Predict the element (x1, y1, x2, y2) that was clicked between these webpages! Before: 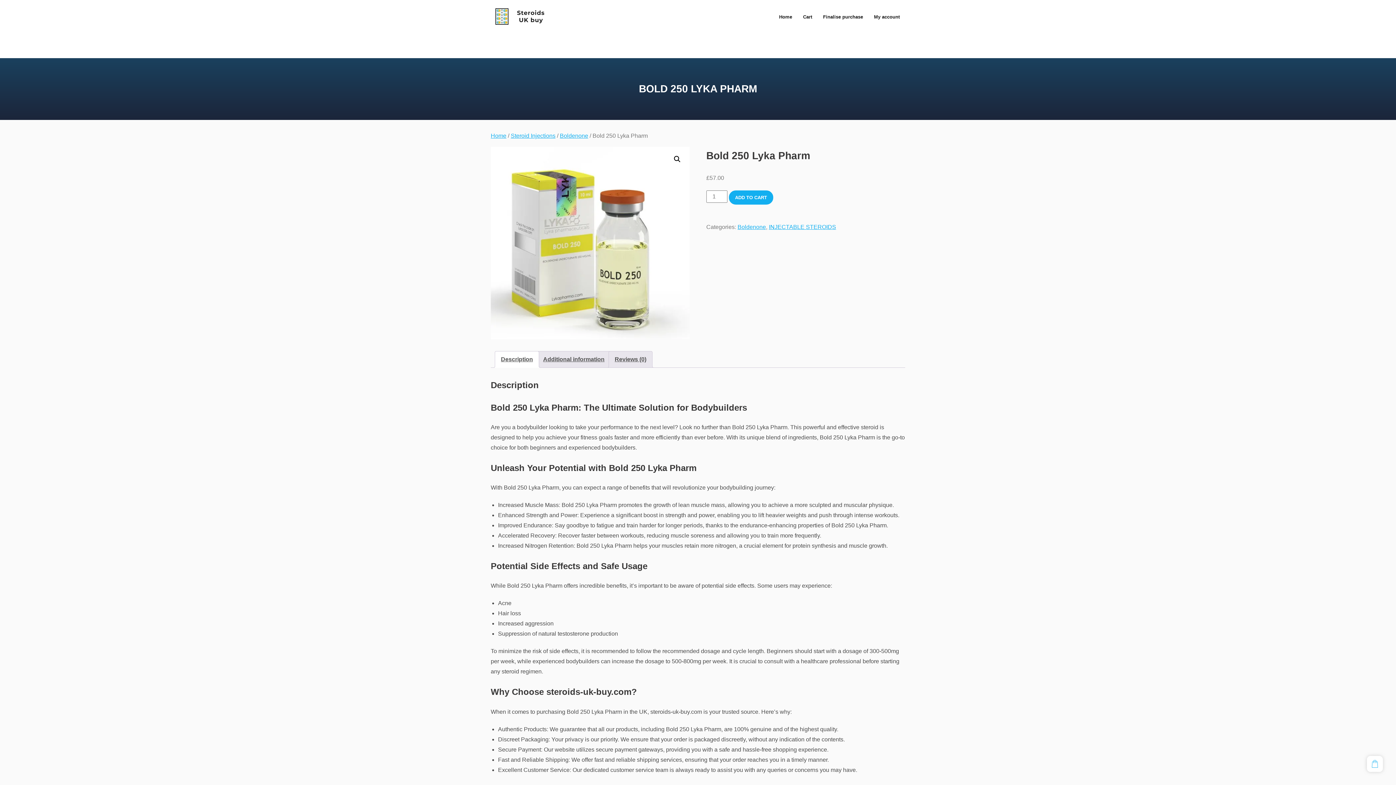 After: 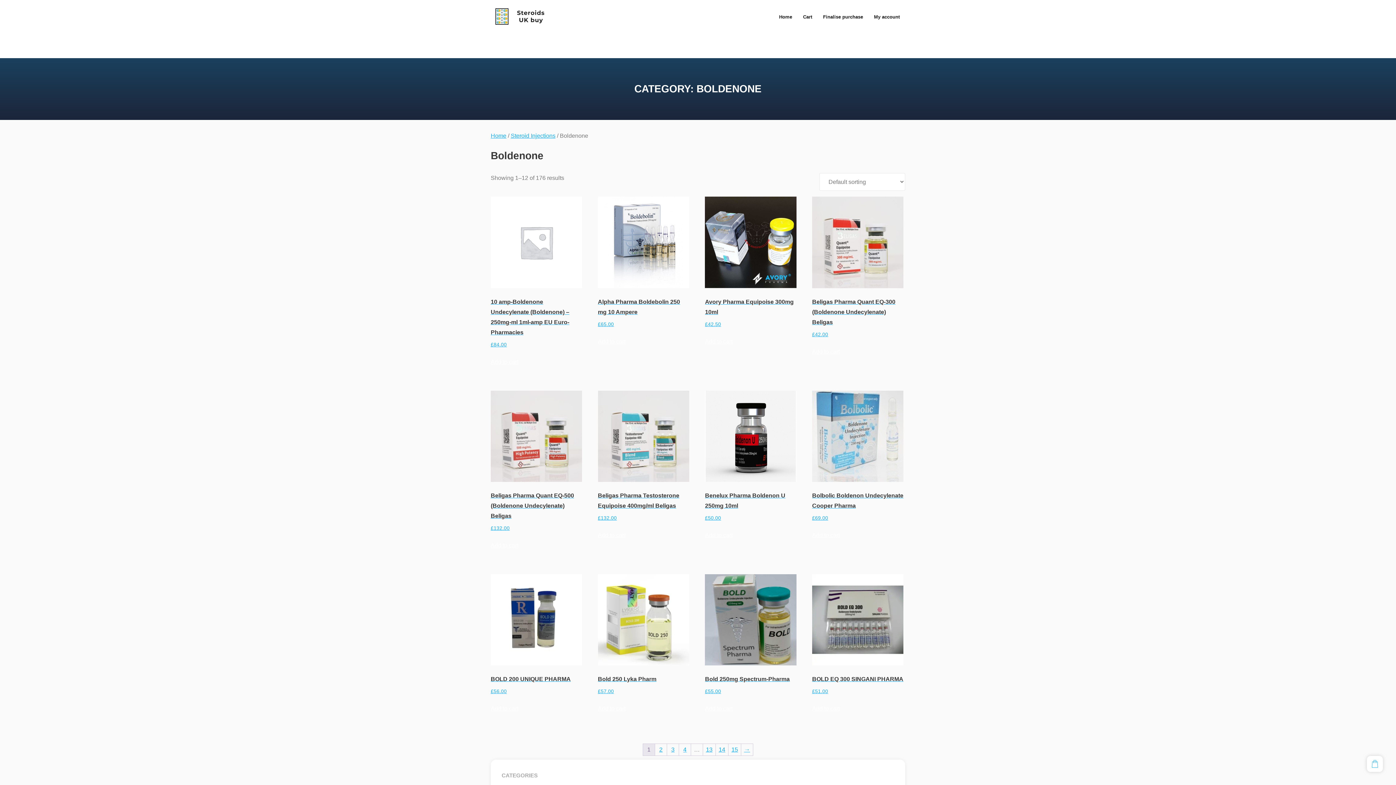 Action: bbox: (737, 223, 766, 230) label: Boldenone